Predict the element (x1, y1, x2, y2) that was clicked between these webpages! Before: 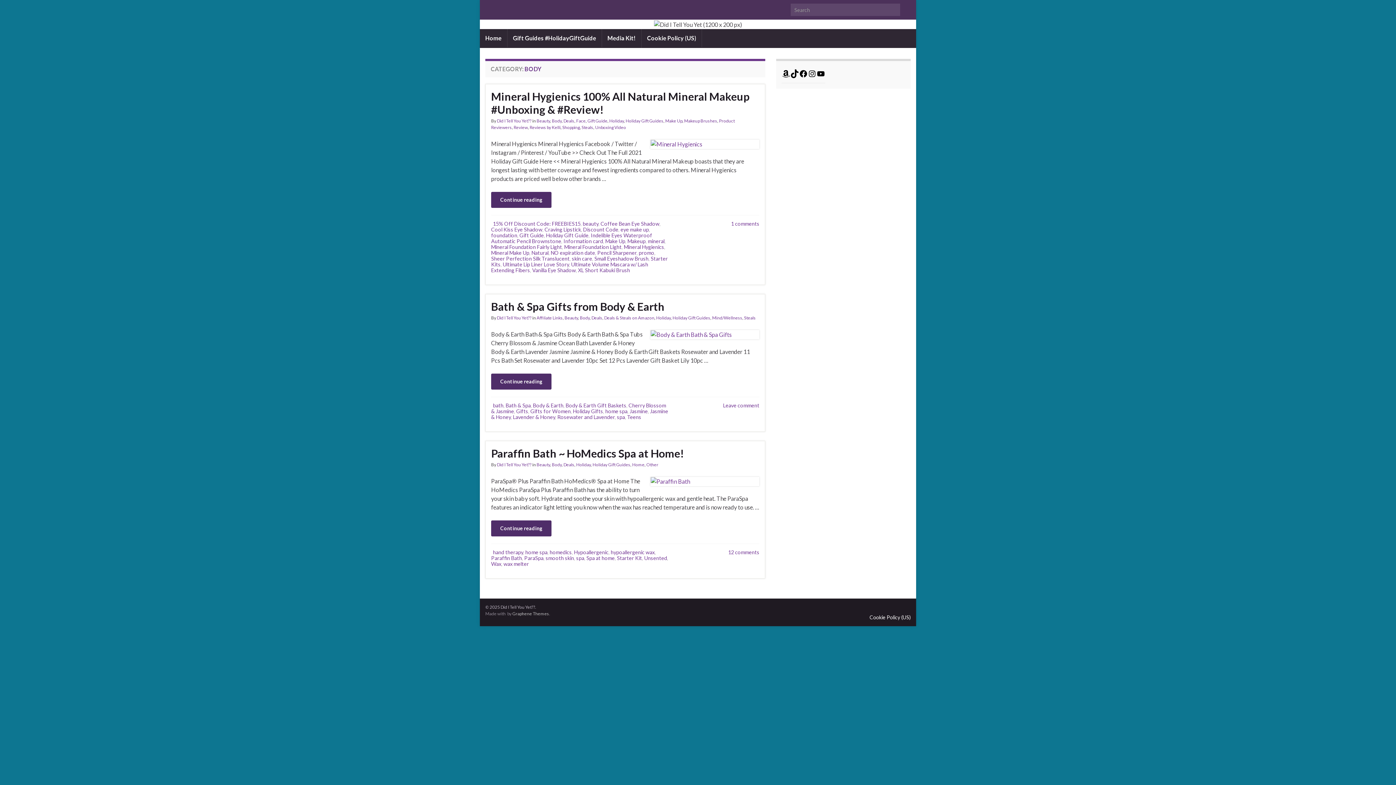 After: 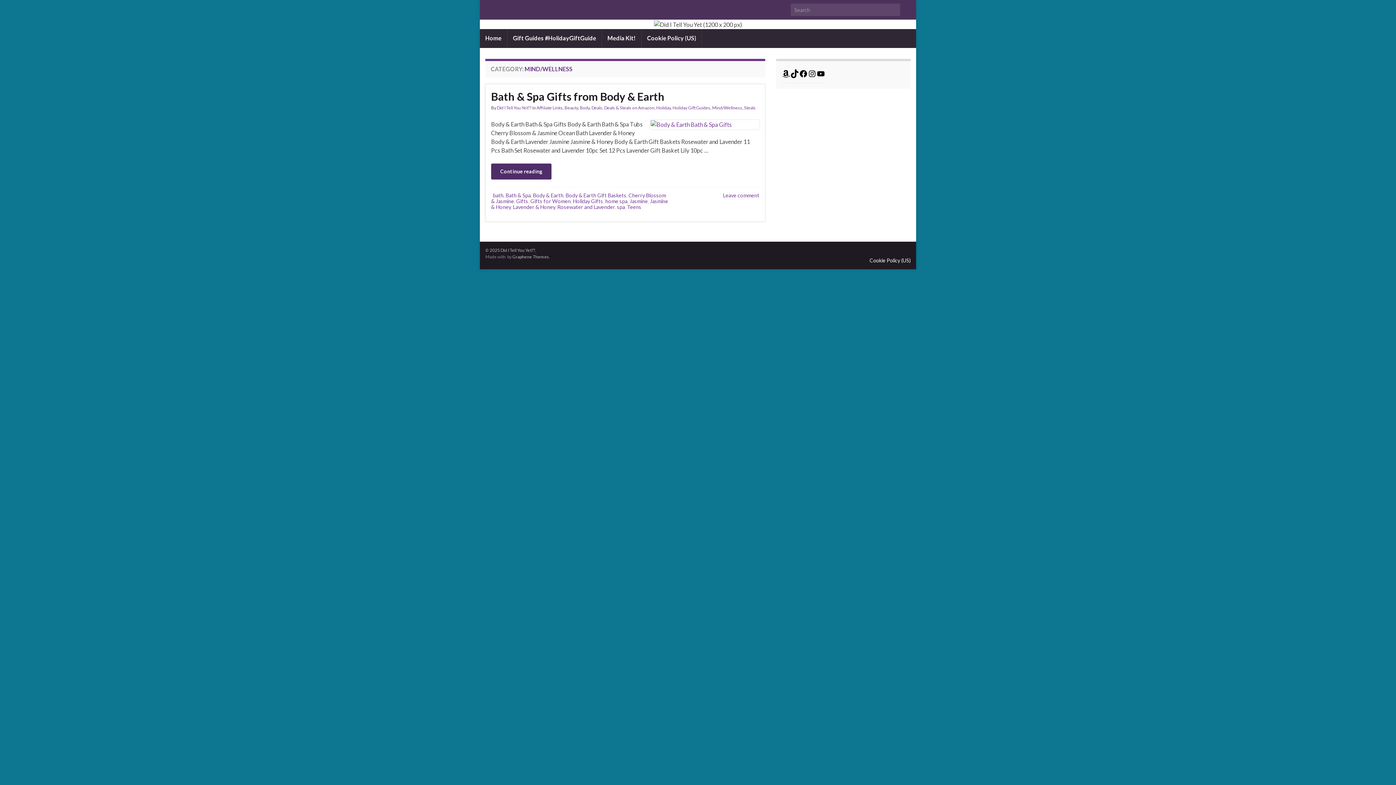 Action: bbox: (712, 315, 742, 320) label: Mind/Wellness